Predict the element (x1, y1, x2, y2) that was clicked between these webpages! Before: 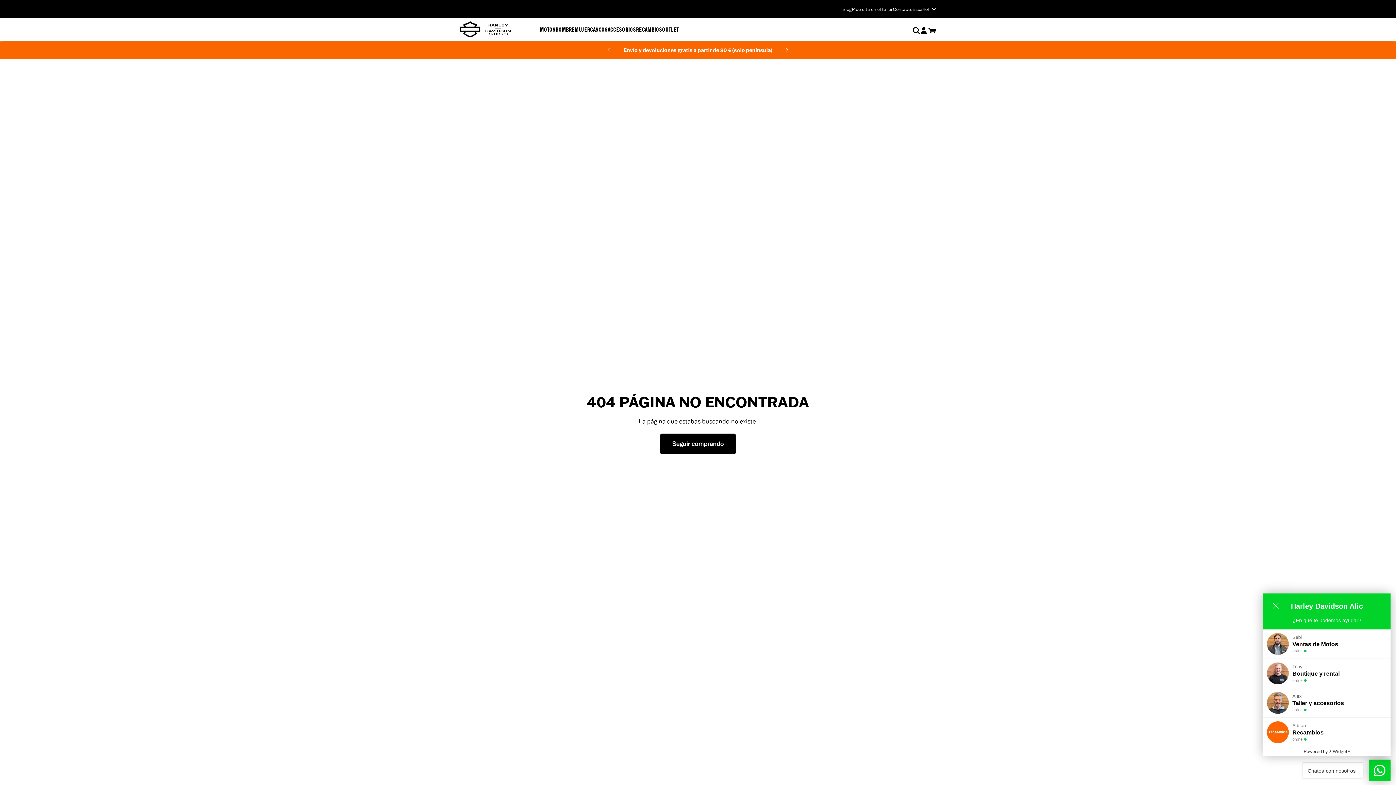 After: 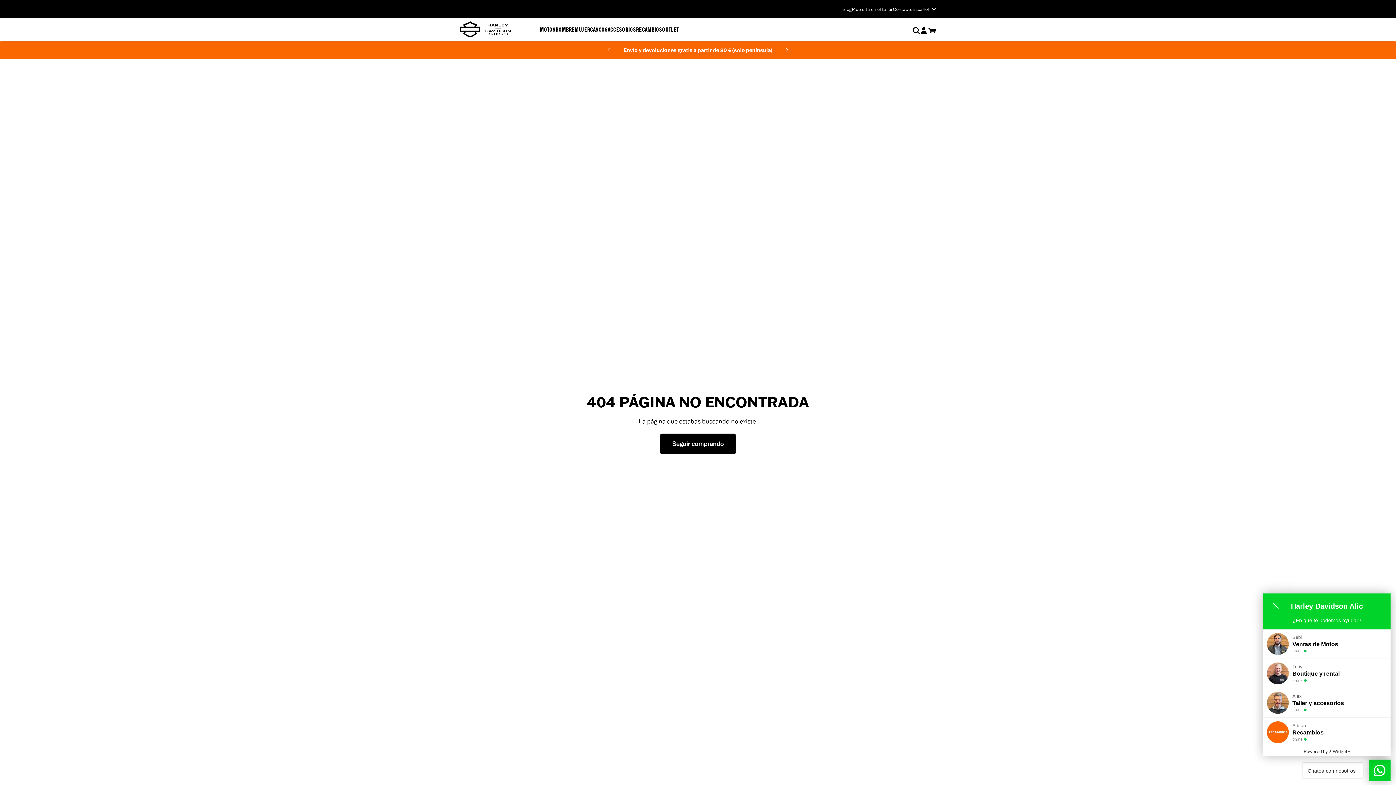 Action: bbox: (607, 25, 636, 34) label: ACCESORIOS